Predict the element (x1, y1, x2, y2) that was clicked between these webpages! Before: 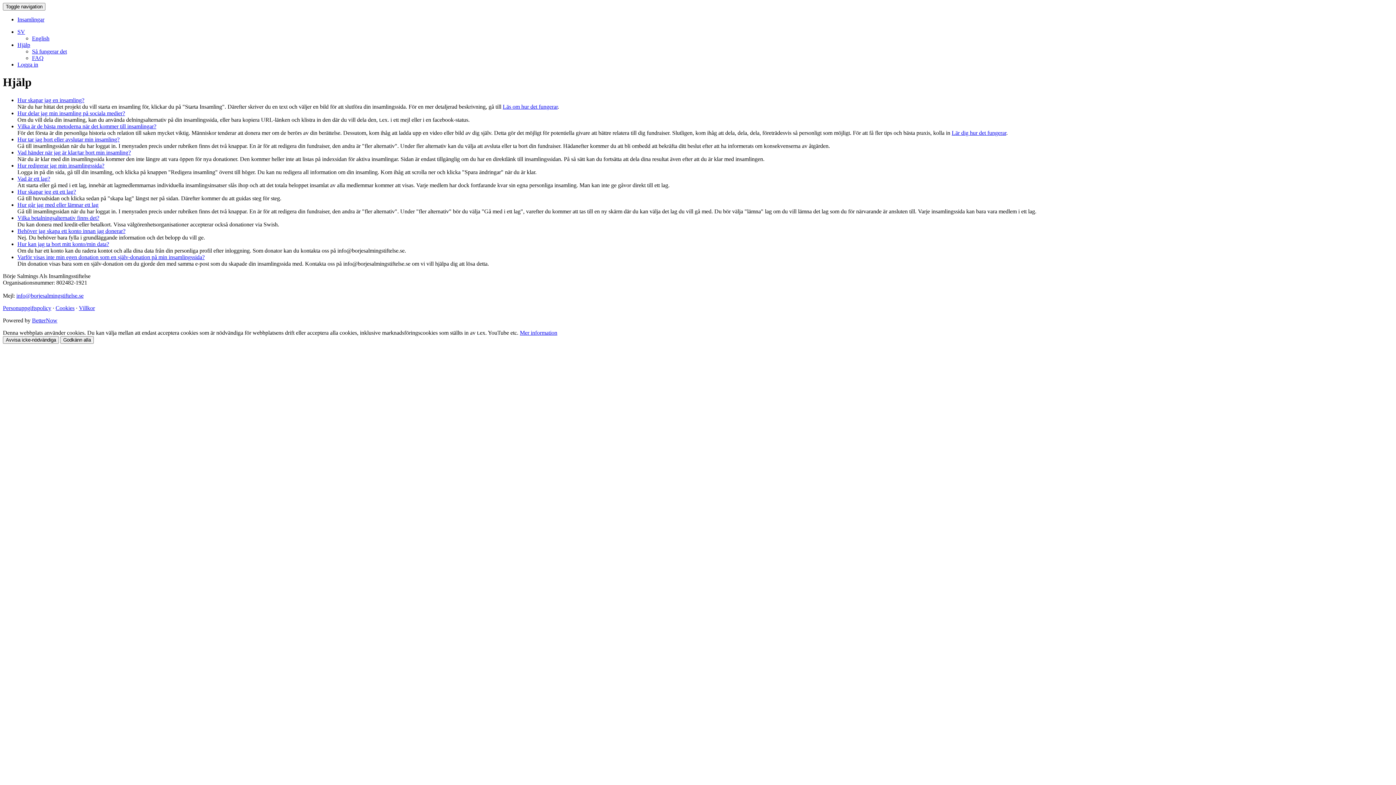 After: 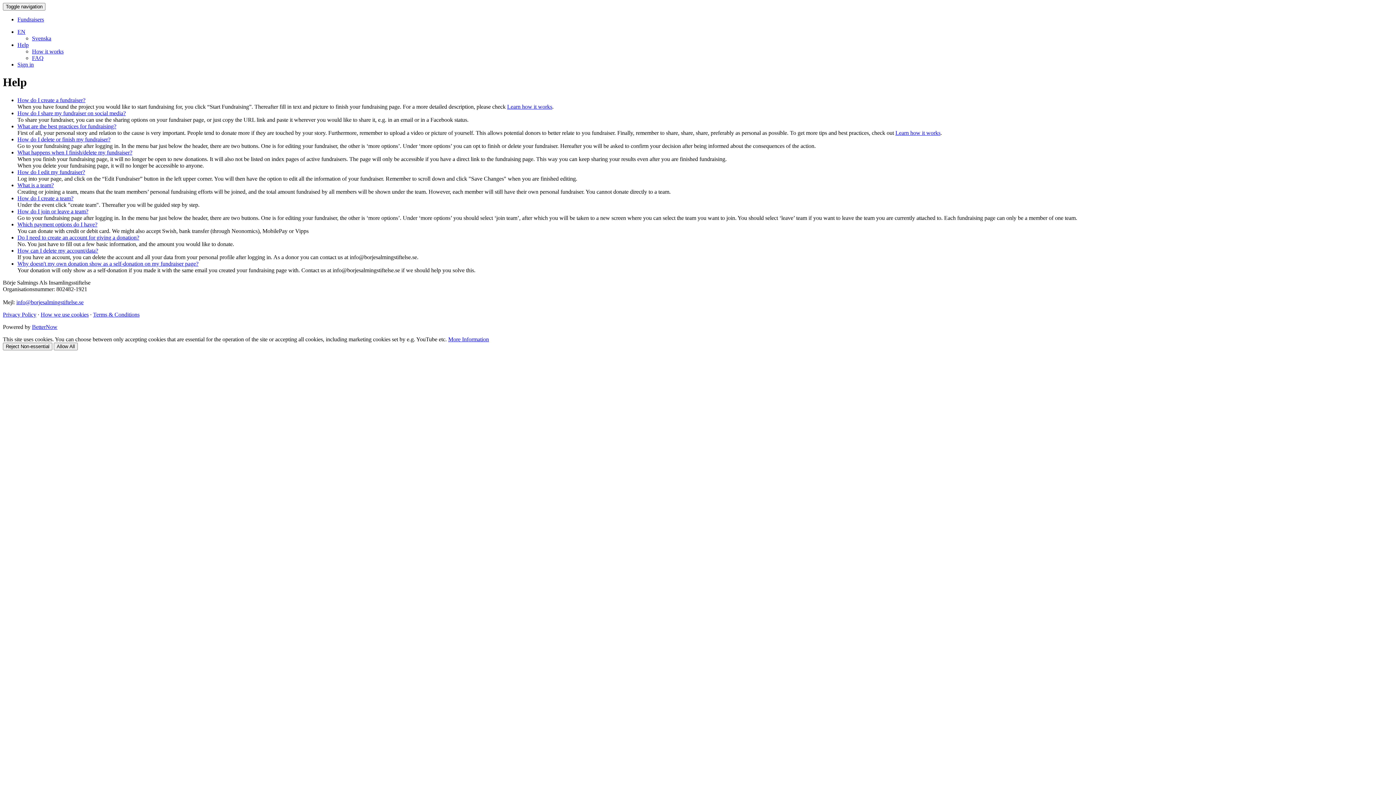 Action: bbox: (32, 35, 49, 41) label: English